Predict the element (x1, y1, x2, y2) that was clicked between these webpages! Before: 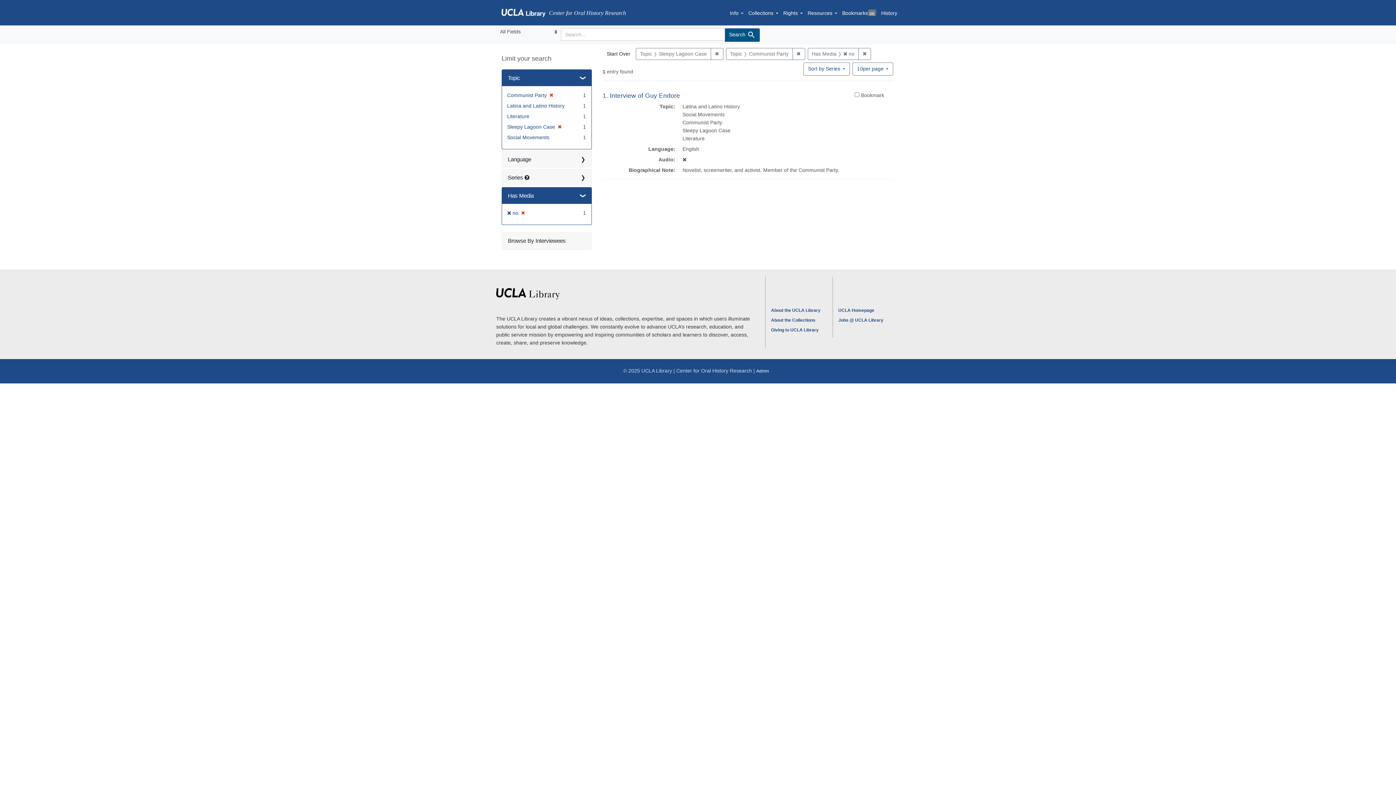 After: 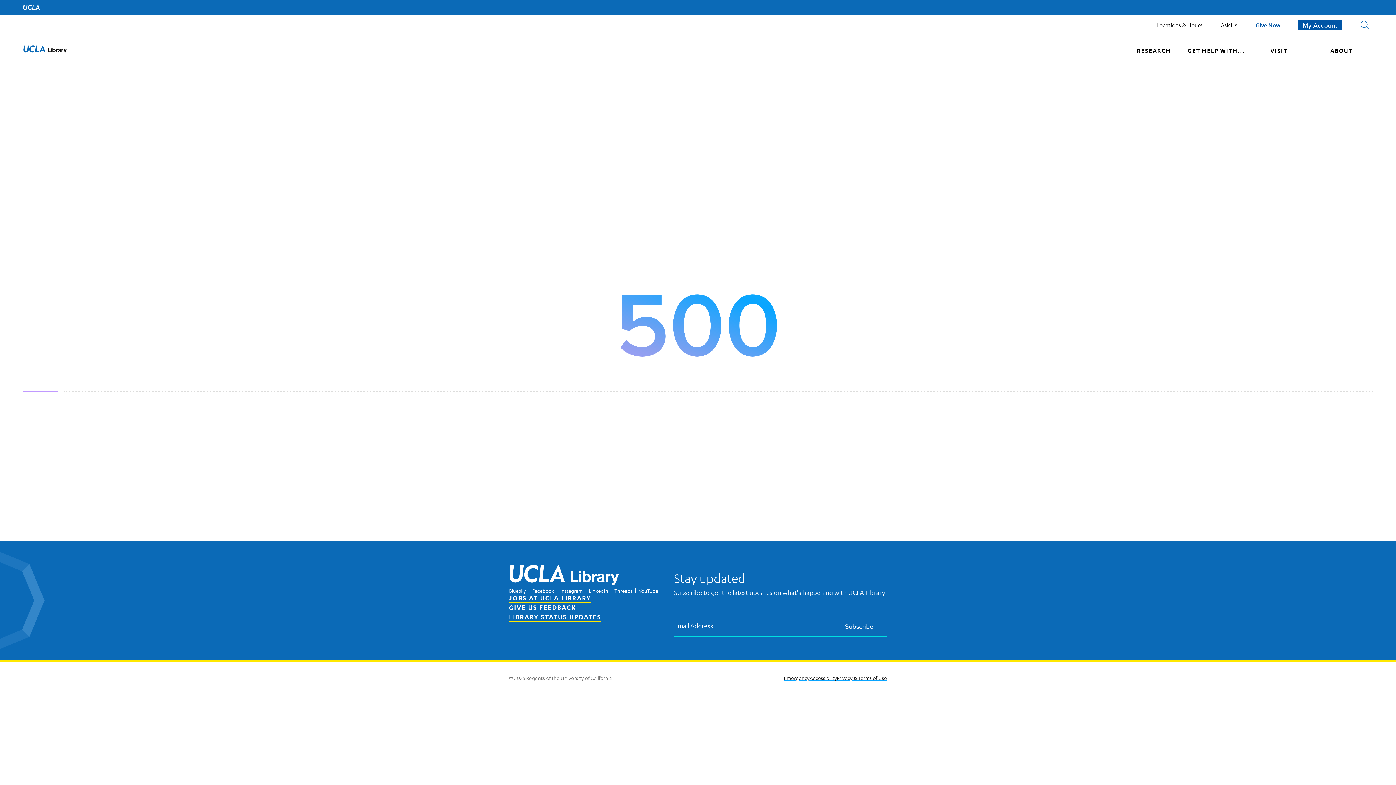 Action: bbox: (838, 317, 883, 322) label: Jobs @ UCLA Library